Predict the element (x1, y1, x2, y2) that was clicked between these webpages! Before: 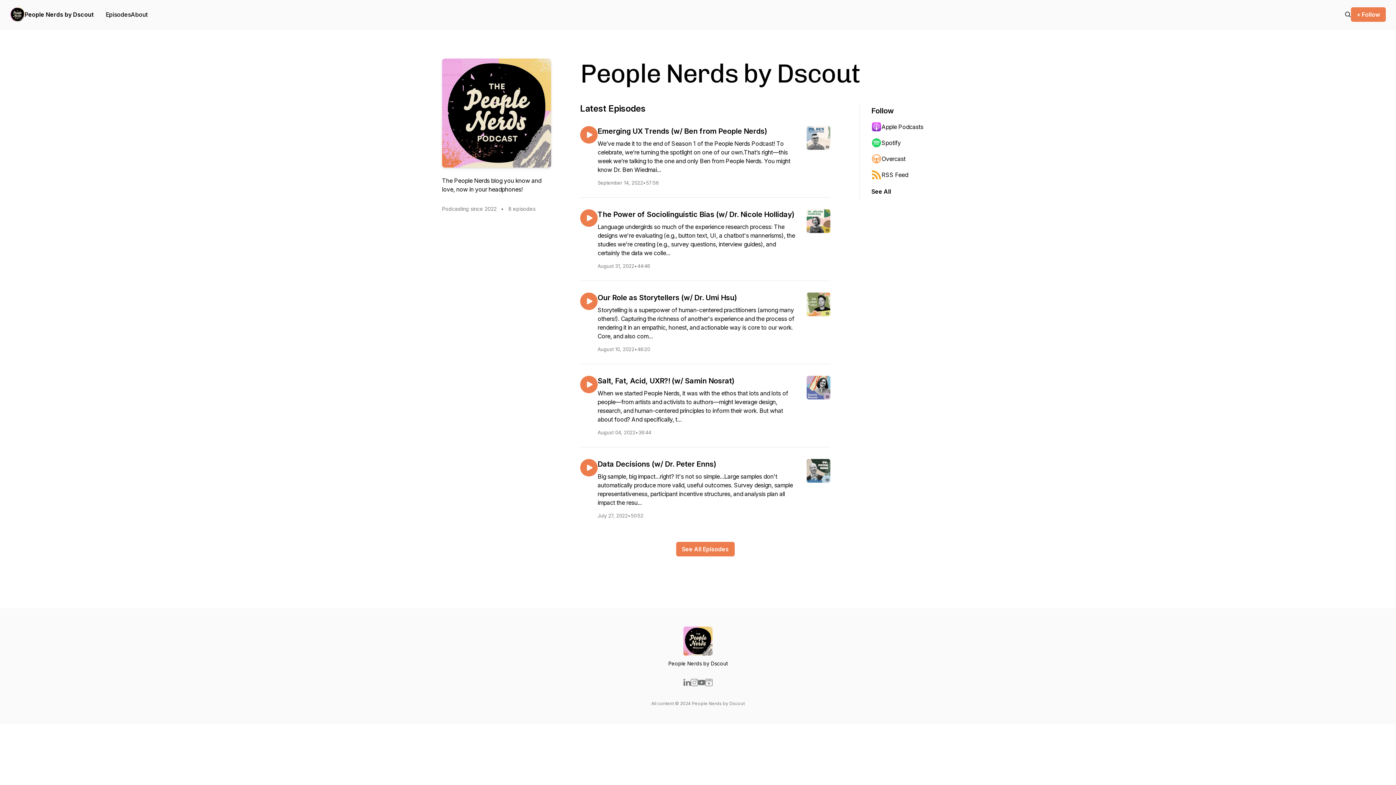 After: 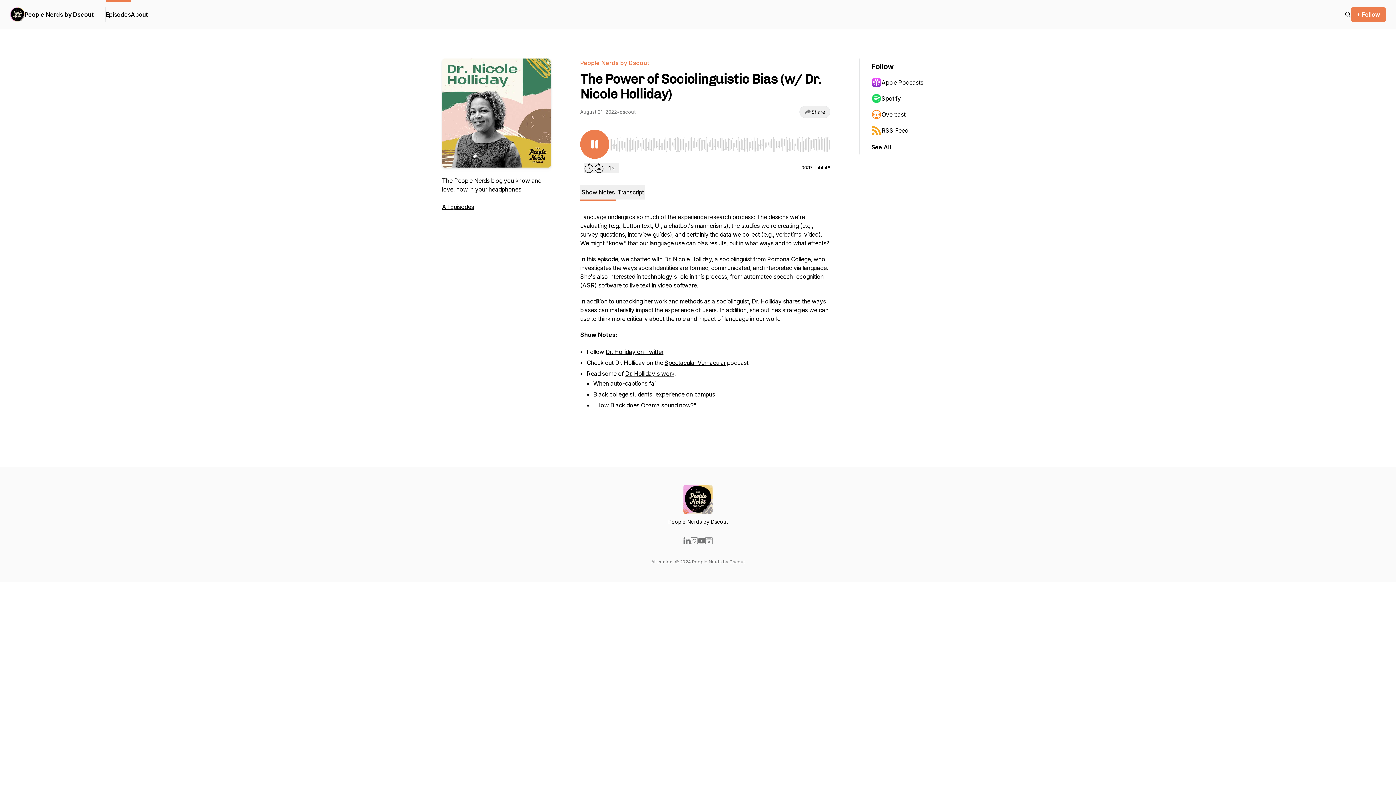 Action: bbox: (580, 209, 597, 226)